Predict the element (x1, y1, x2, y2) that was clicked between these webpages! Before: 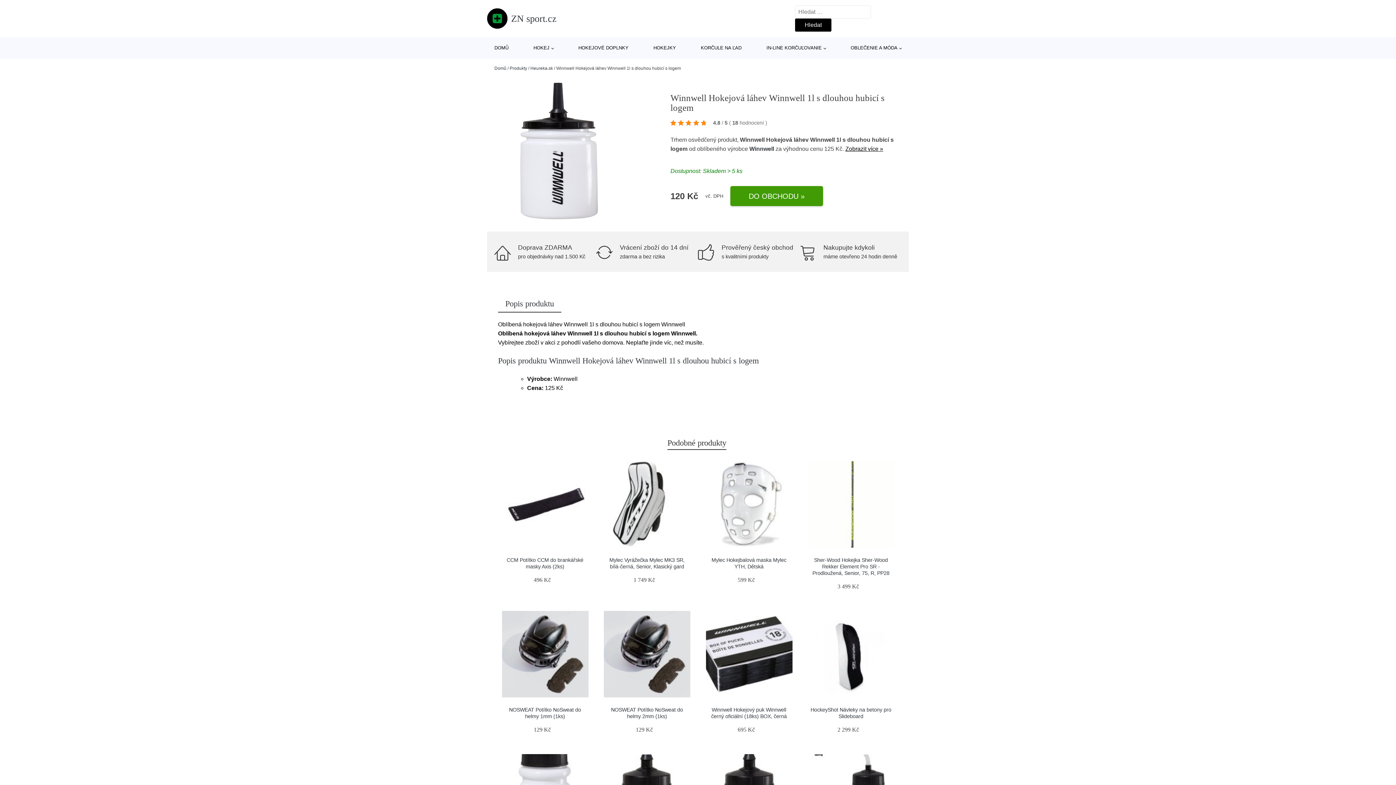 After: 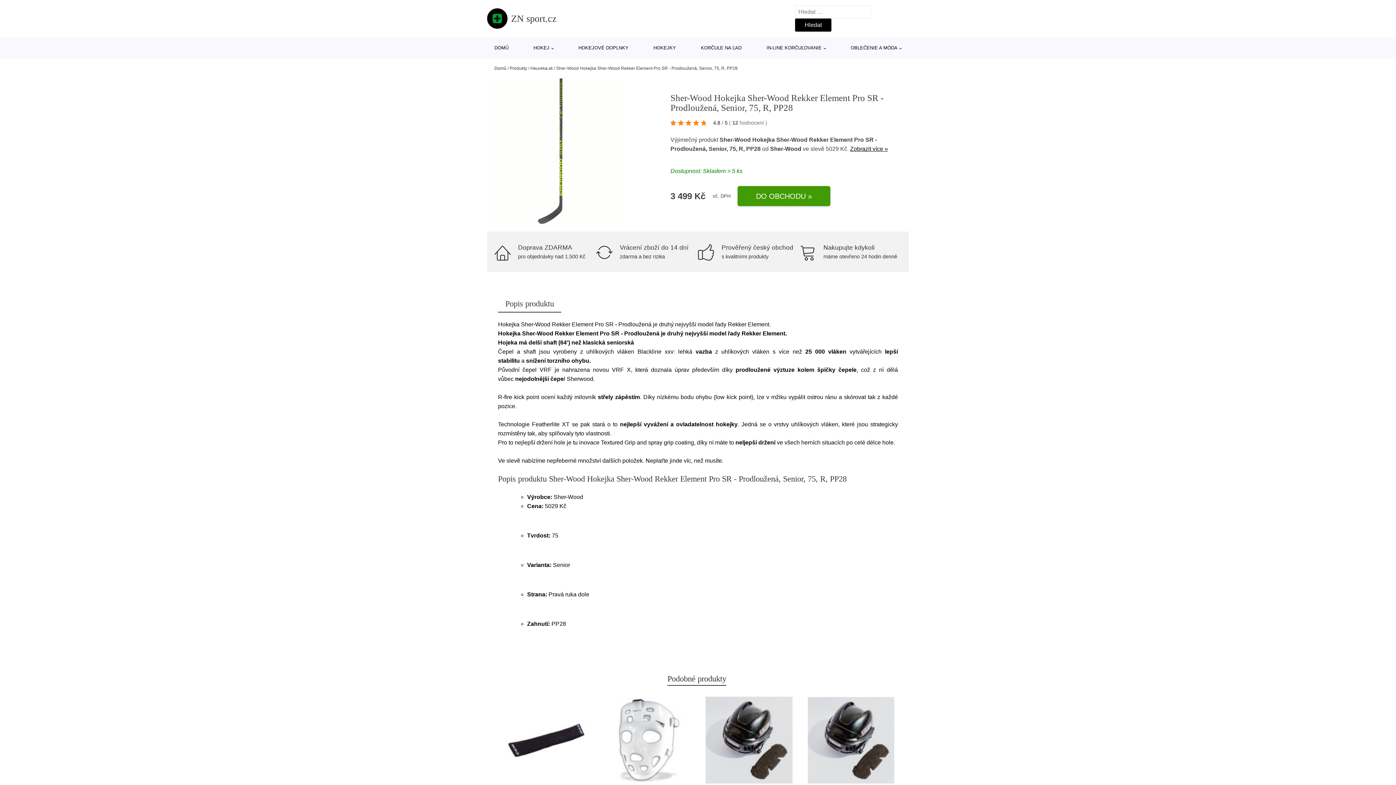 Action: bbox: (812, 557, 889, 576) label: Sher-Wood Hokejka Sher-Wood Rekker Element Pro SR - Prodloužená, Senior, 75, R, PP28